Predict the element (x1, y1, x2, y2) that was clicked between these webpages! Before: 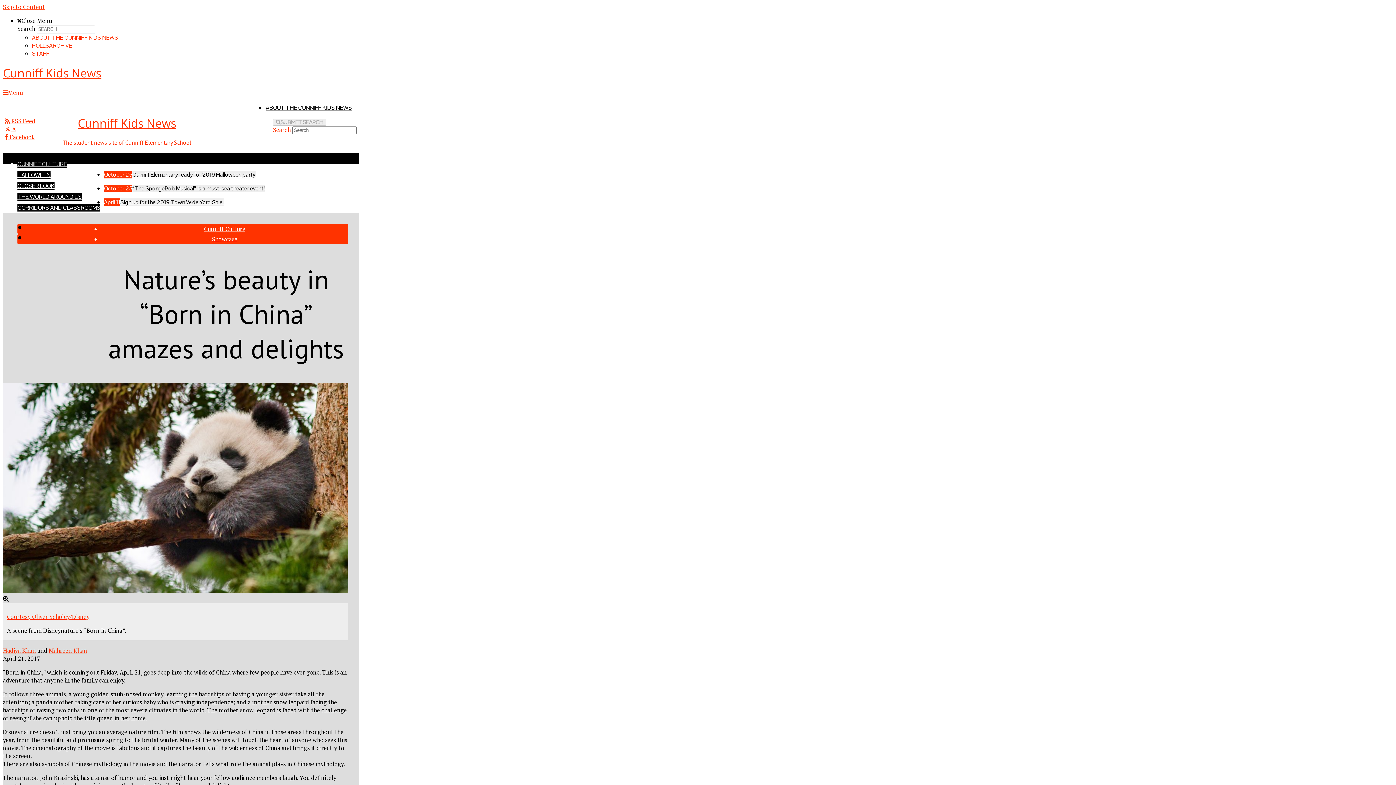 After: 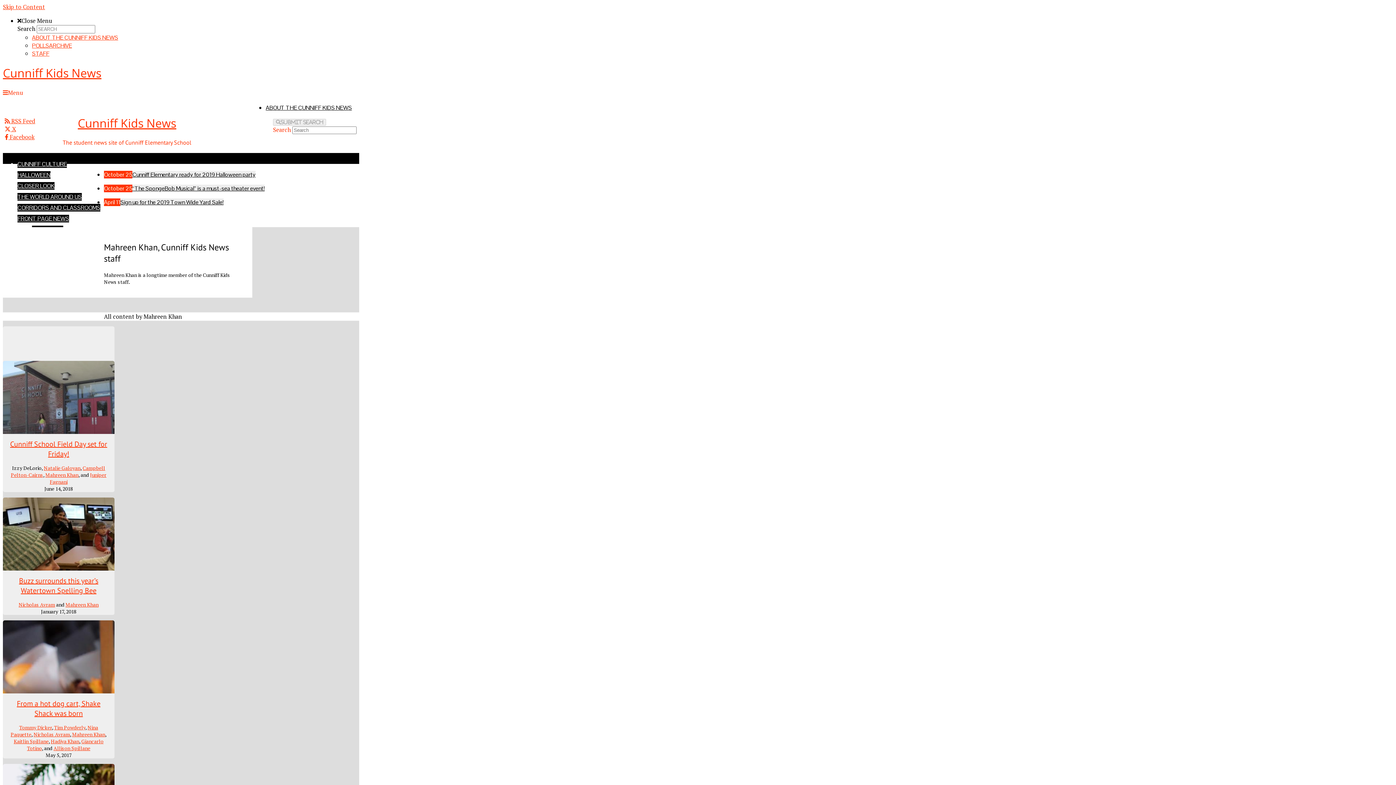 Action: bbox: (48, 646, 87, 654) label: Mahreen Khan